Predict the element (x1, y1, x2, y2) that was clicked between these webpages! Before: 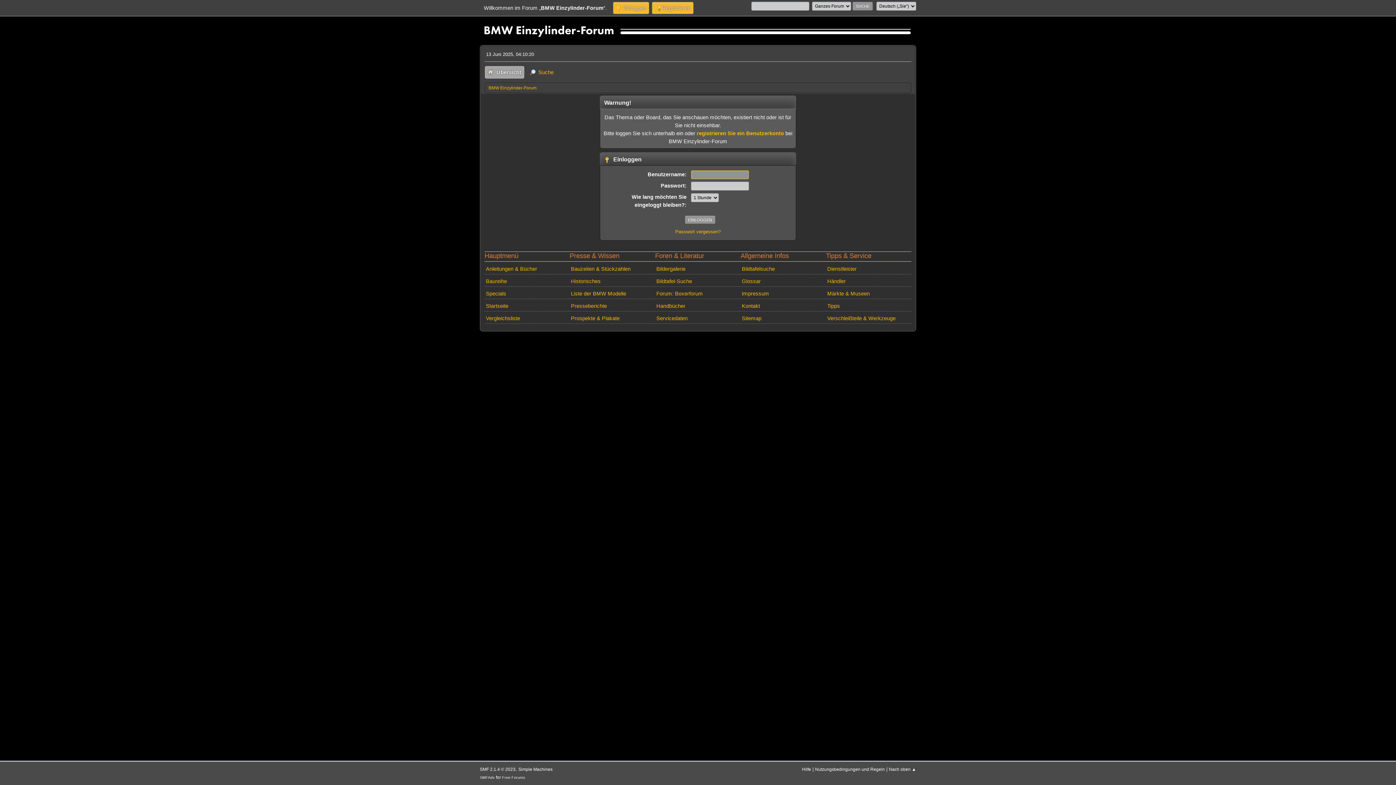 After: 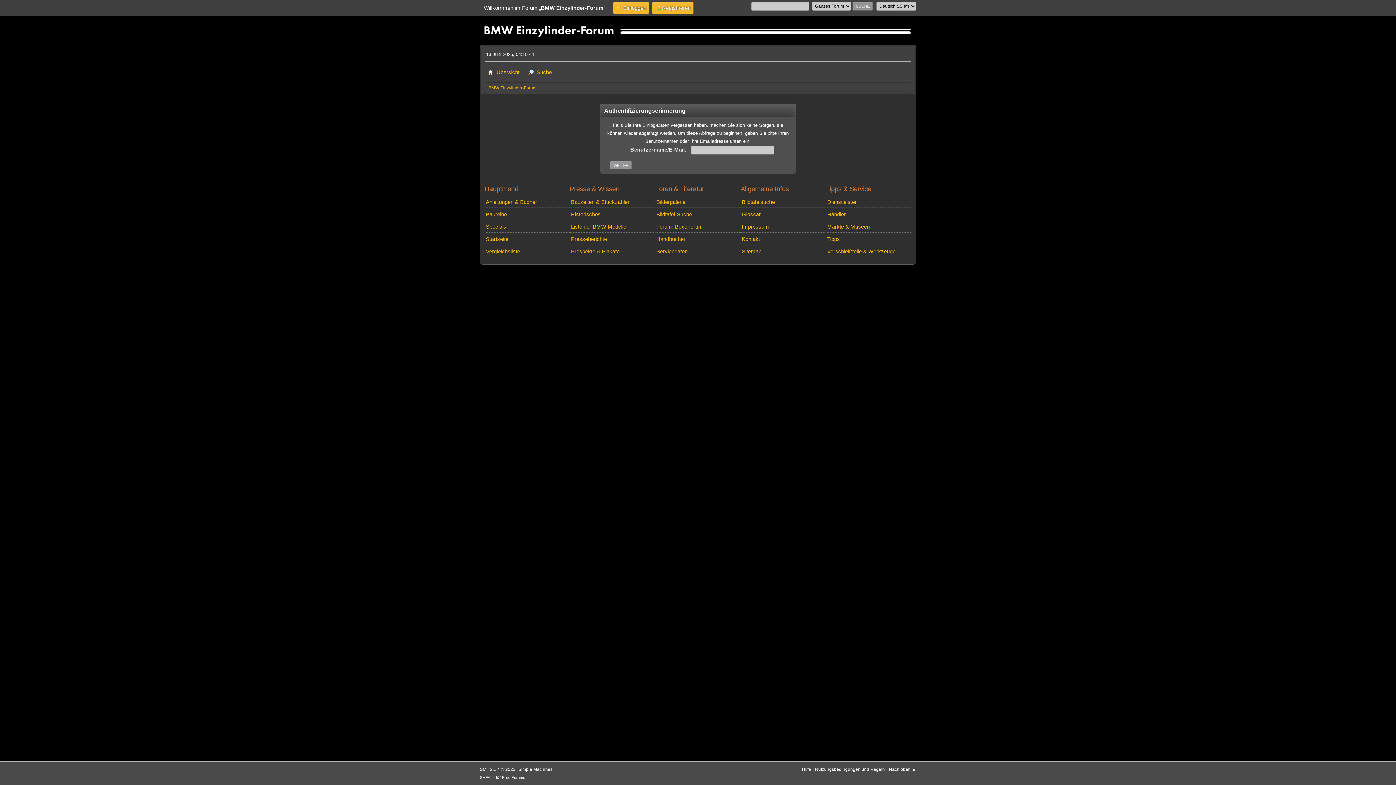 Action: label: Passwort vergessen? bbox: (675, 229, 720, 234)